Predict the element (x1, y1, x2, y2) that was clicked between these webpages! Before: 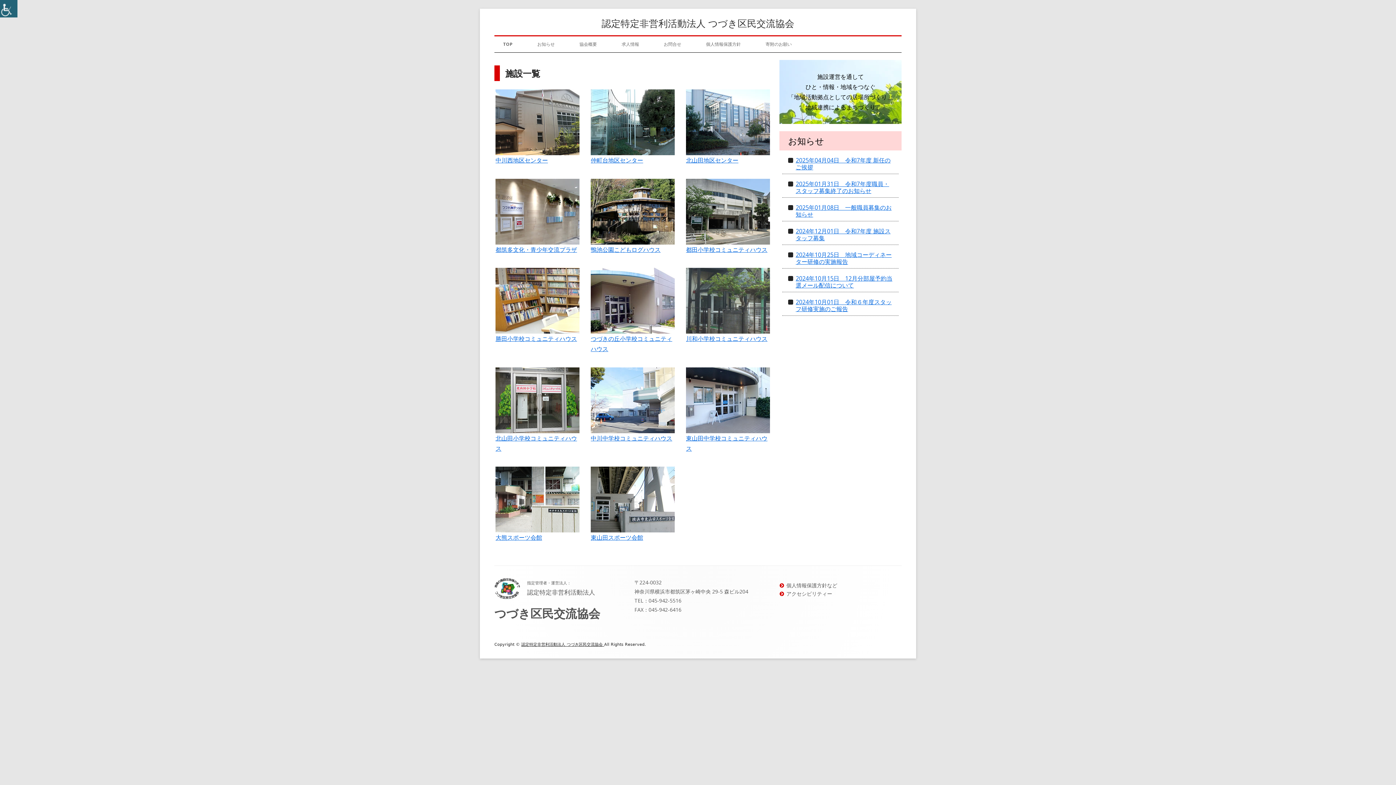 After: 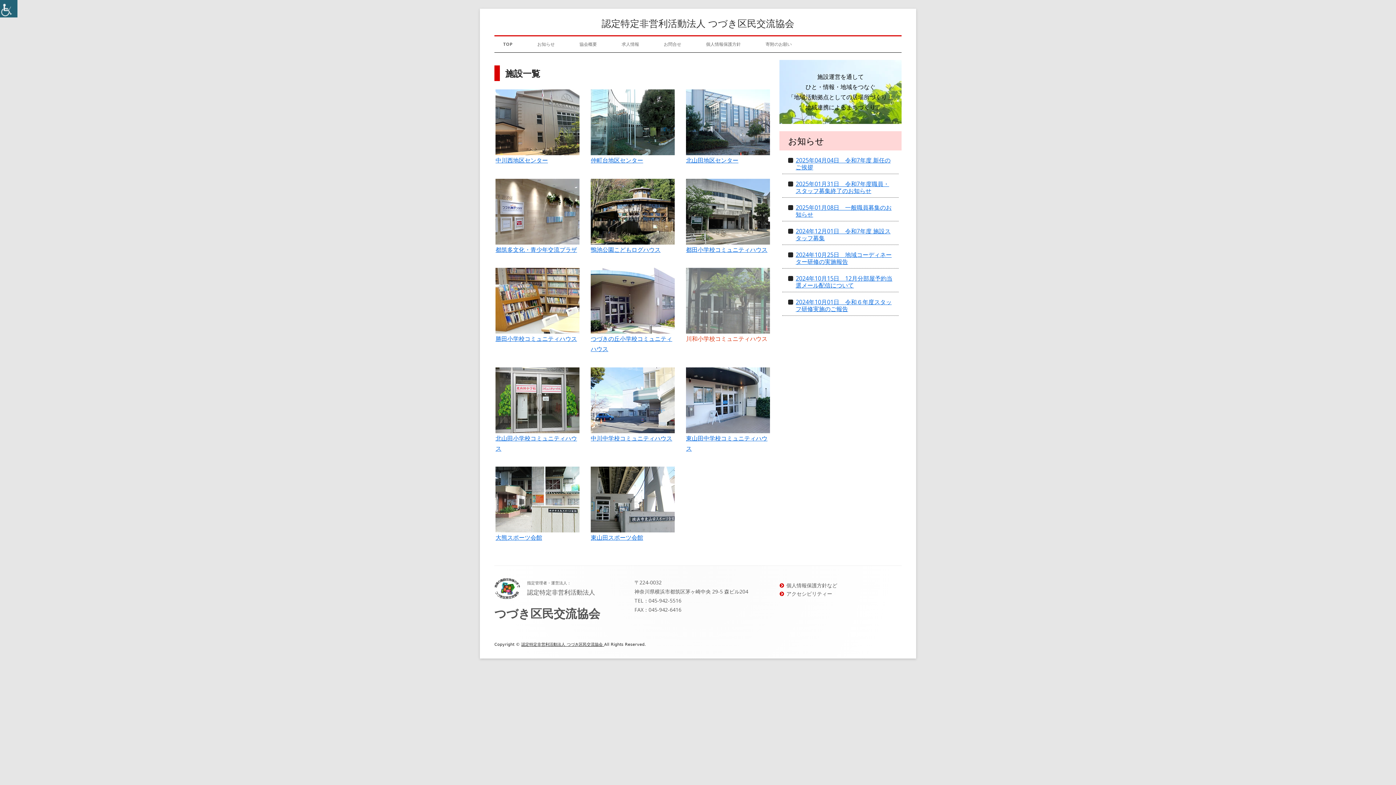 Action: bbox: (686, 268, 770, 344) label: 
川和小学校コミュニティハウス